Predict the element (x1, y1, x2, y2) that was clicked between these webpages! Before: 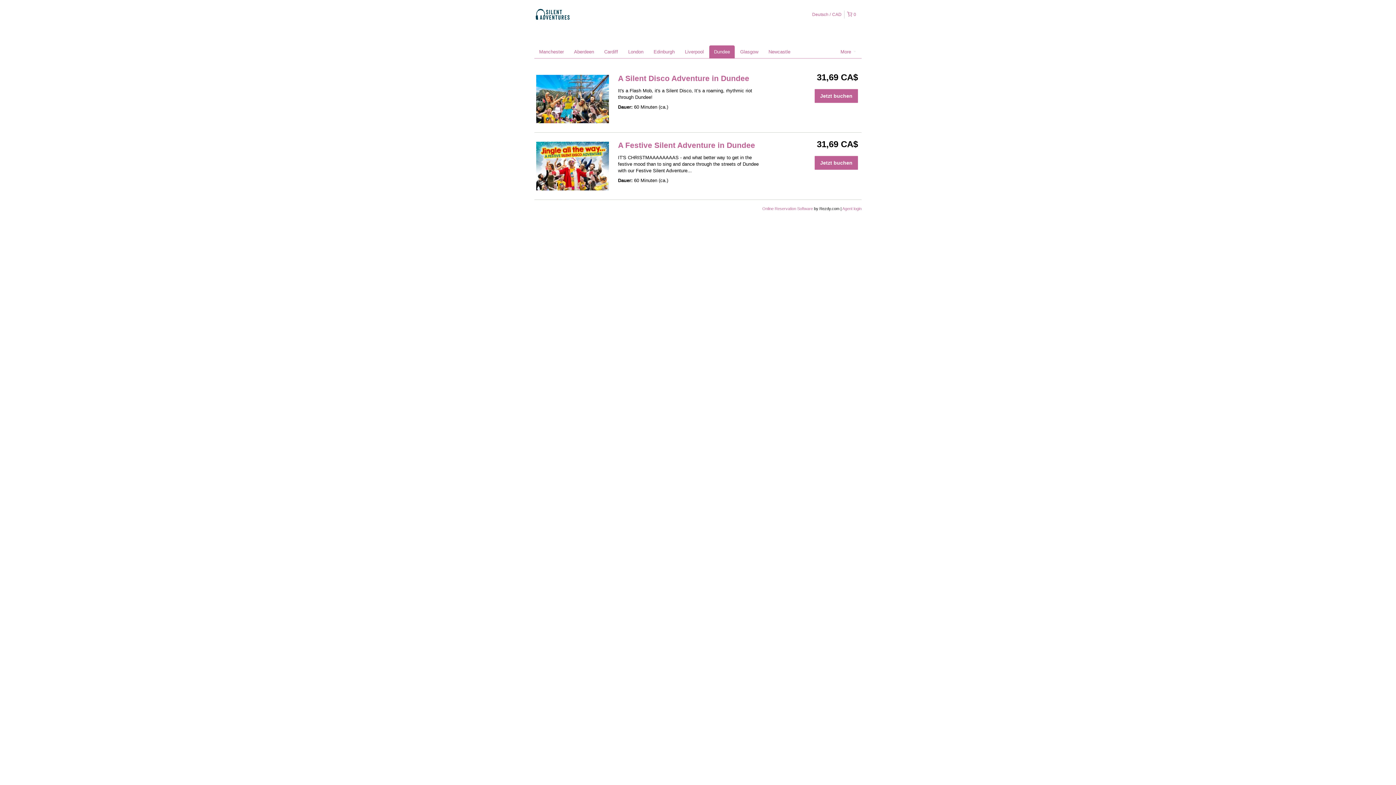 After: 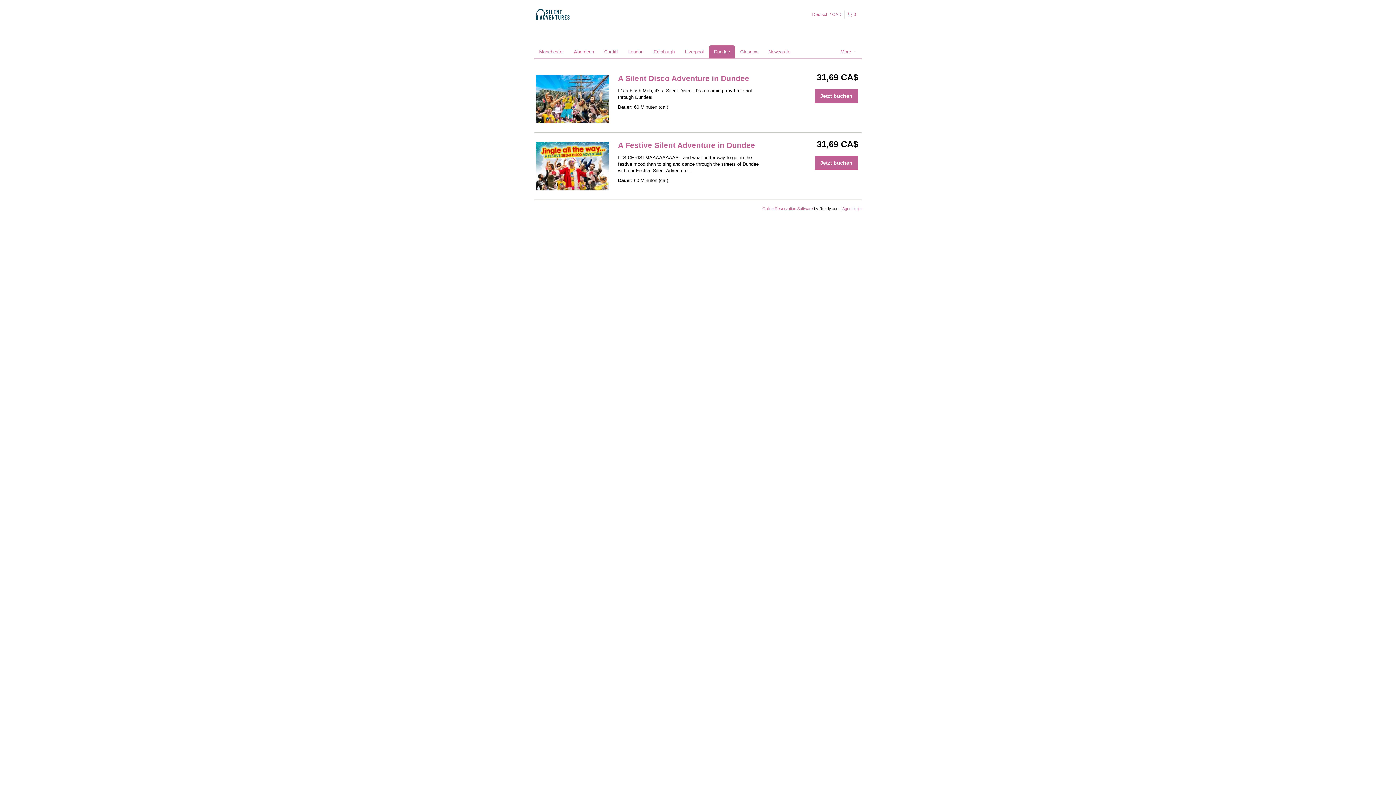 Action: bbox: (709, 45, 734, 58) label: Dundee